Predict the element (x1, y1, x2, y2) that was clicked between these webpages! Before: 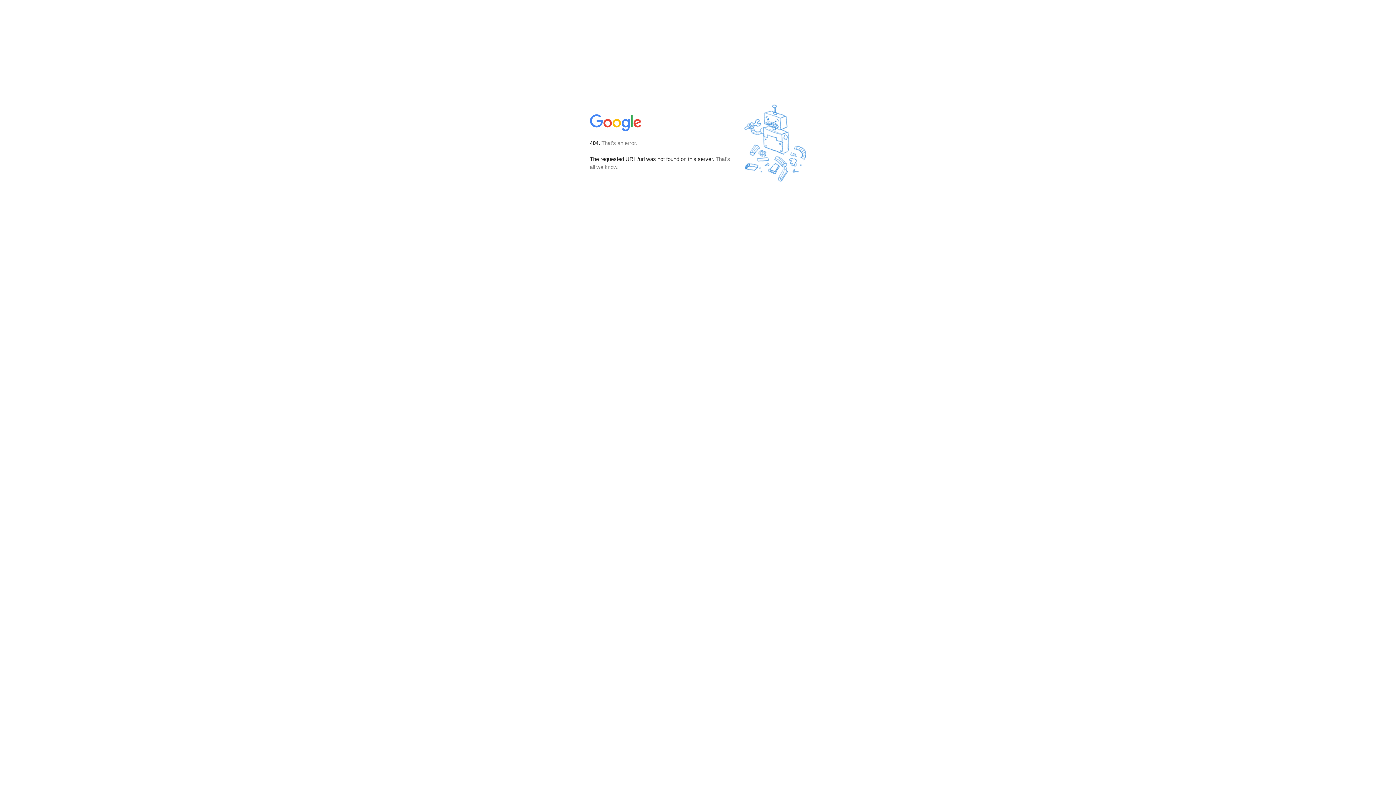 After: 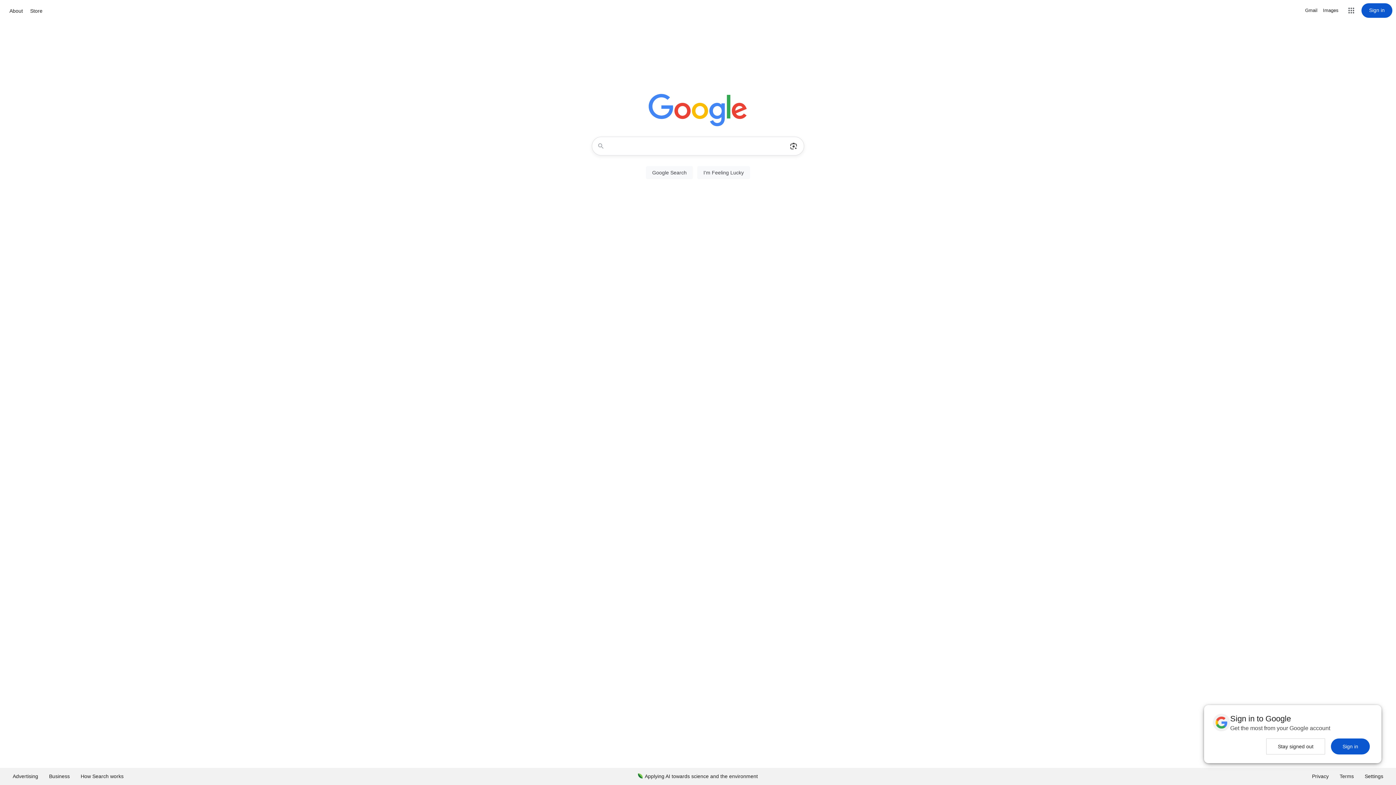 Action: bbox: (590, 127, 642, 134)